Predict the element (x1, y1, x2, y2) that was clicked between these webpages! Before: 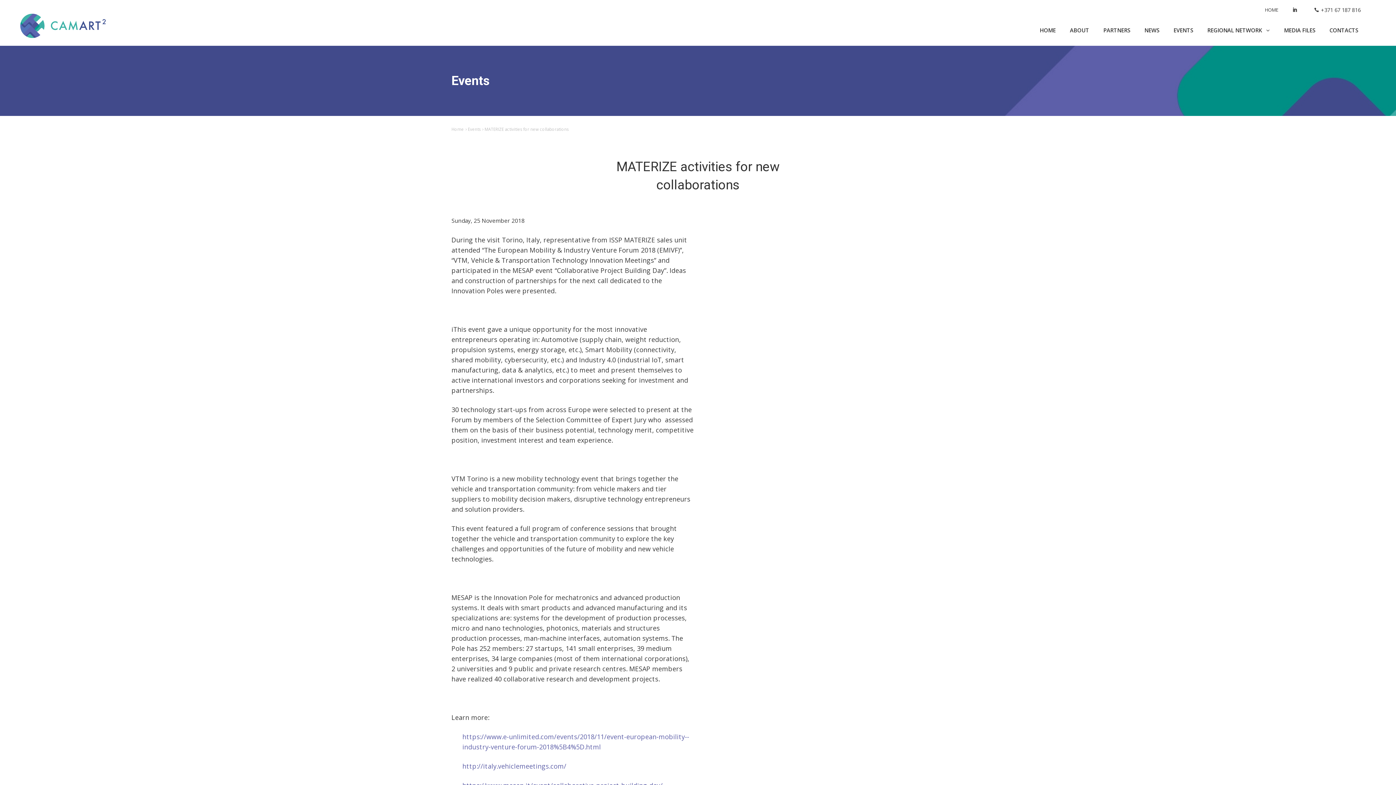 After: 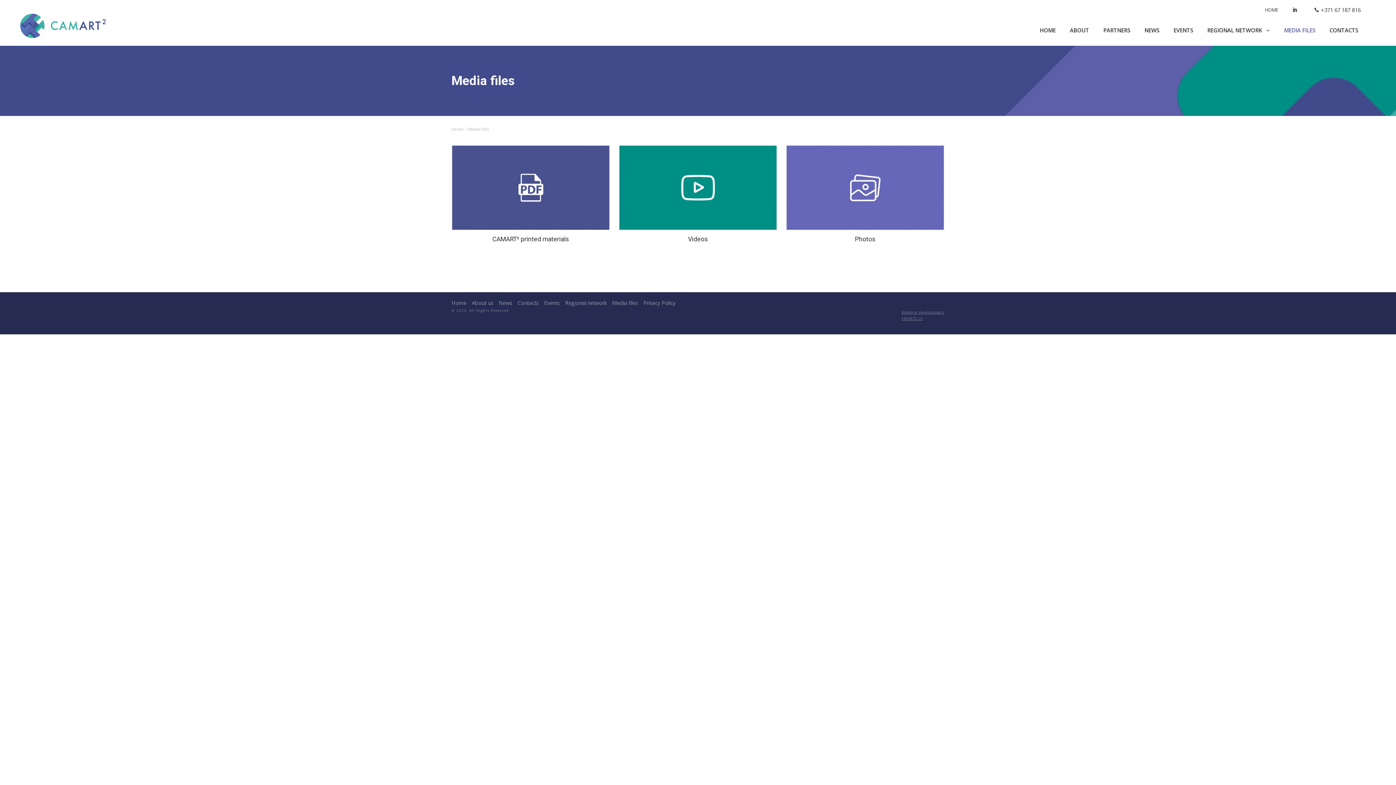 Action: bbox: (1284, 25, 1315, 34) label: MEDIA FILES